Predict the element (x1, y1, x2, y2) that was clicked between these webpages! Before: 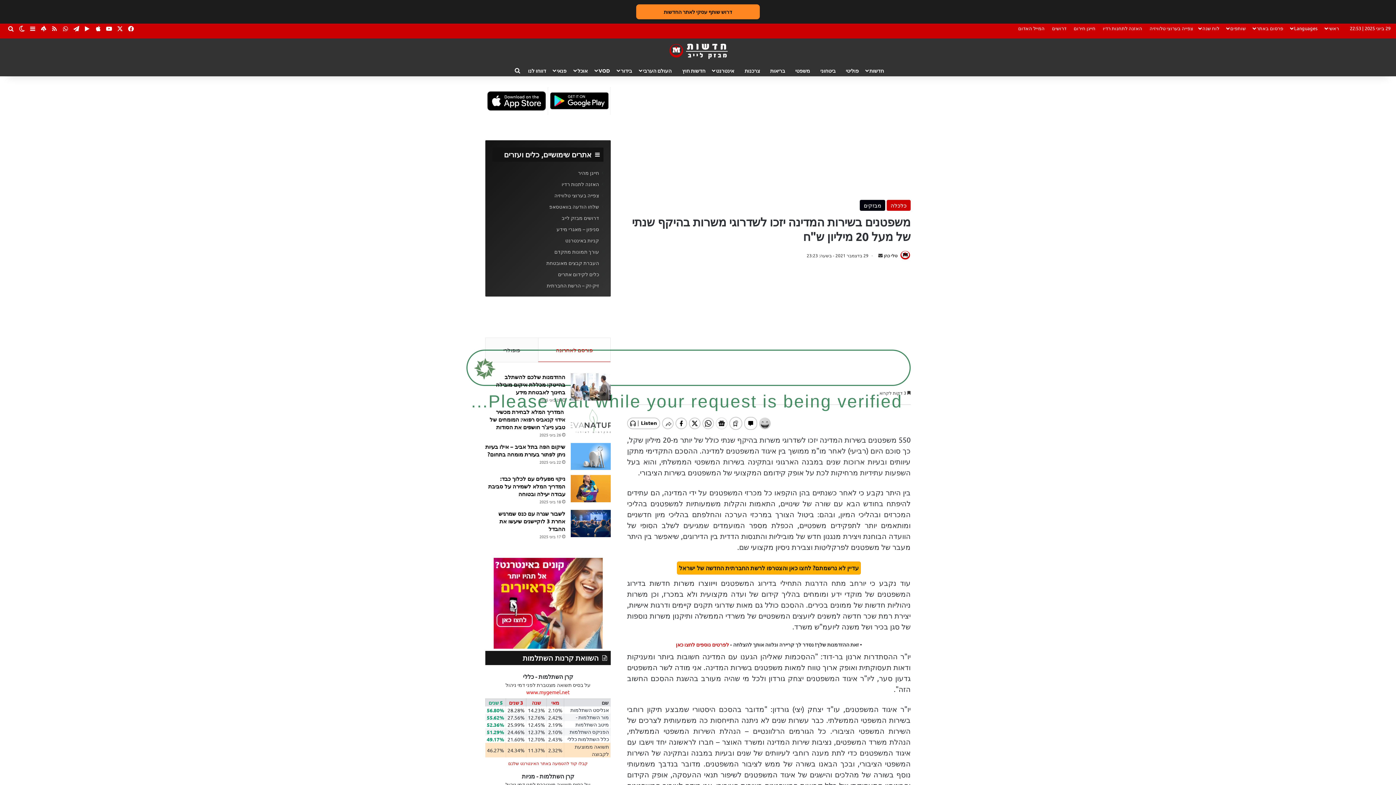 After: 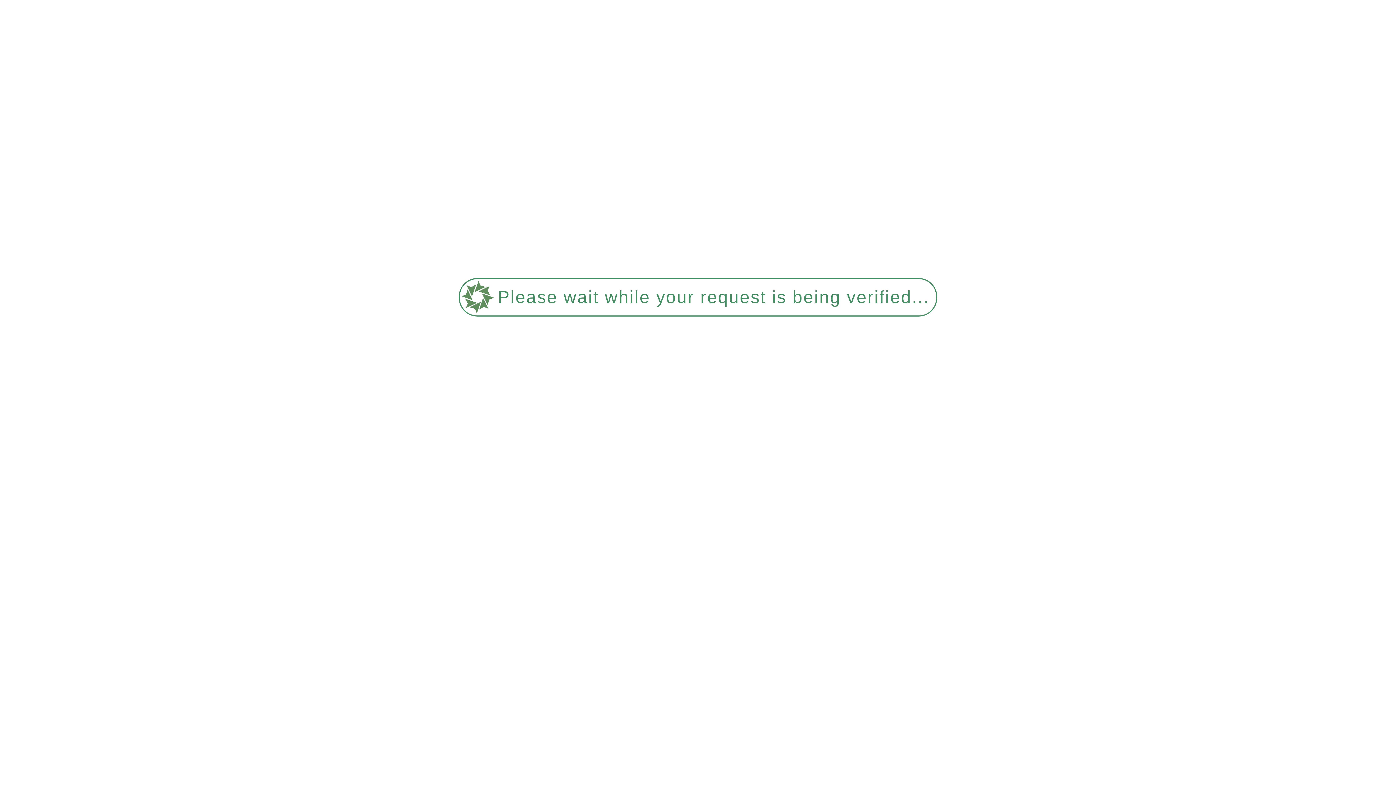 Action: label: משפטי bbox: (790, 64, 815, 76)